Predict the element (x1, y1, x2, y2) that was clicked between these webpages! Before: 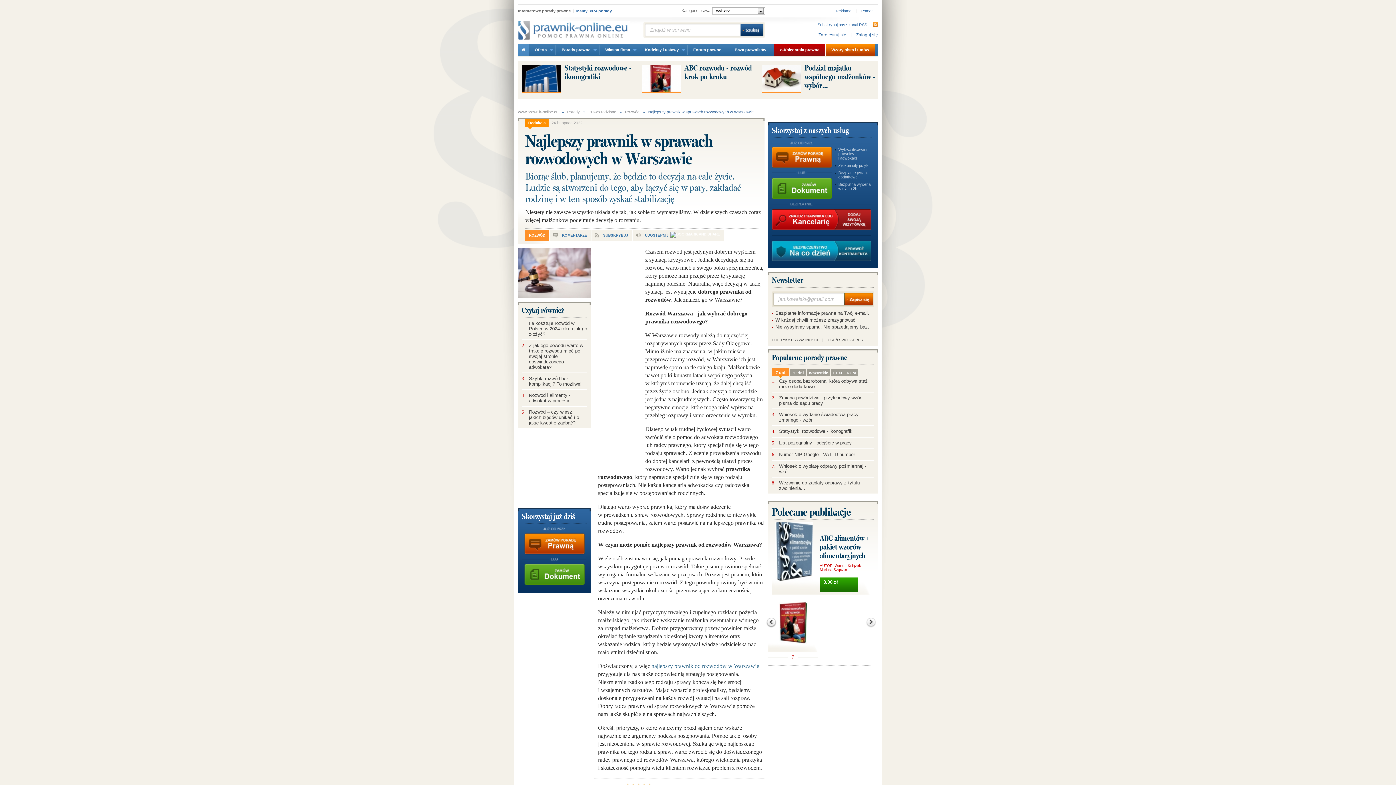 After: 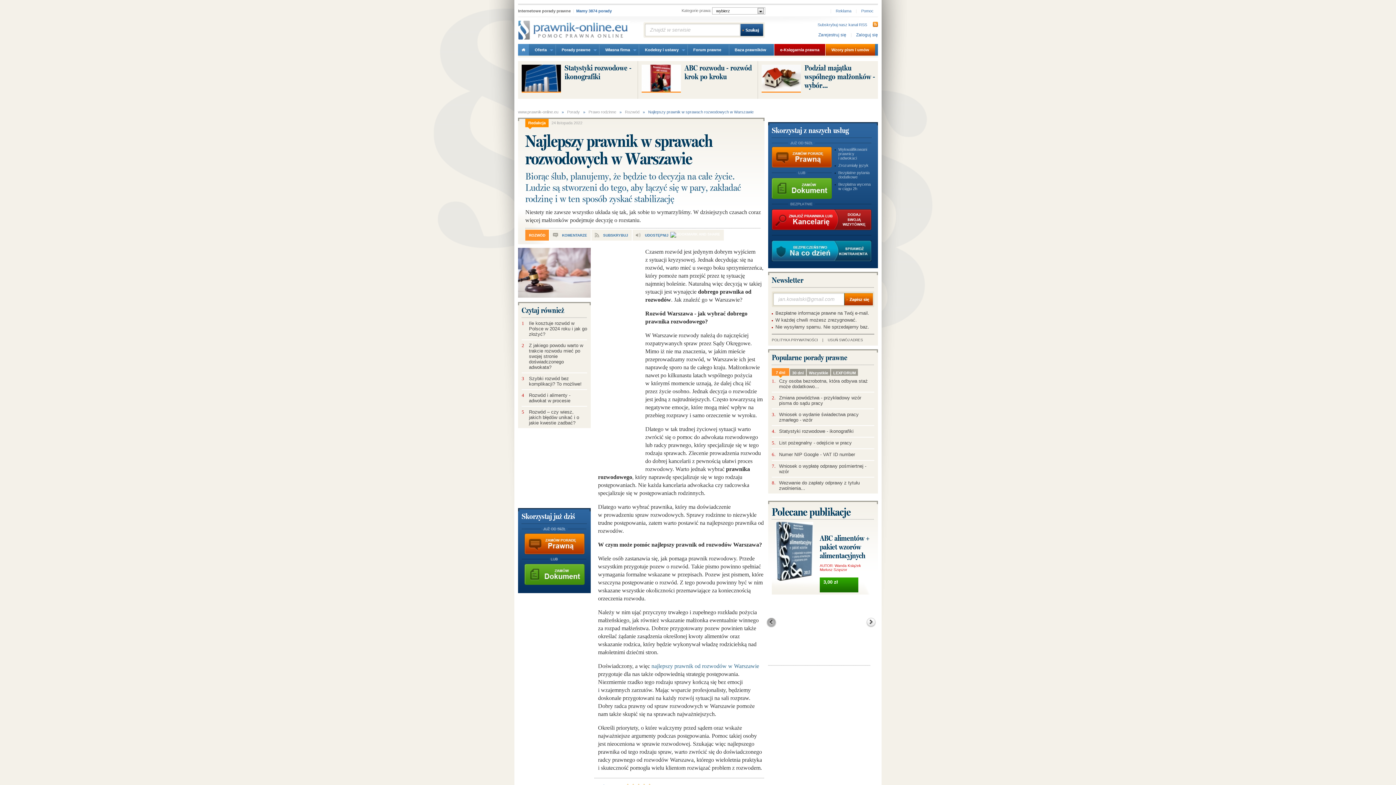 Action: bbox: (766, 618, 776, 628)